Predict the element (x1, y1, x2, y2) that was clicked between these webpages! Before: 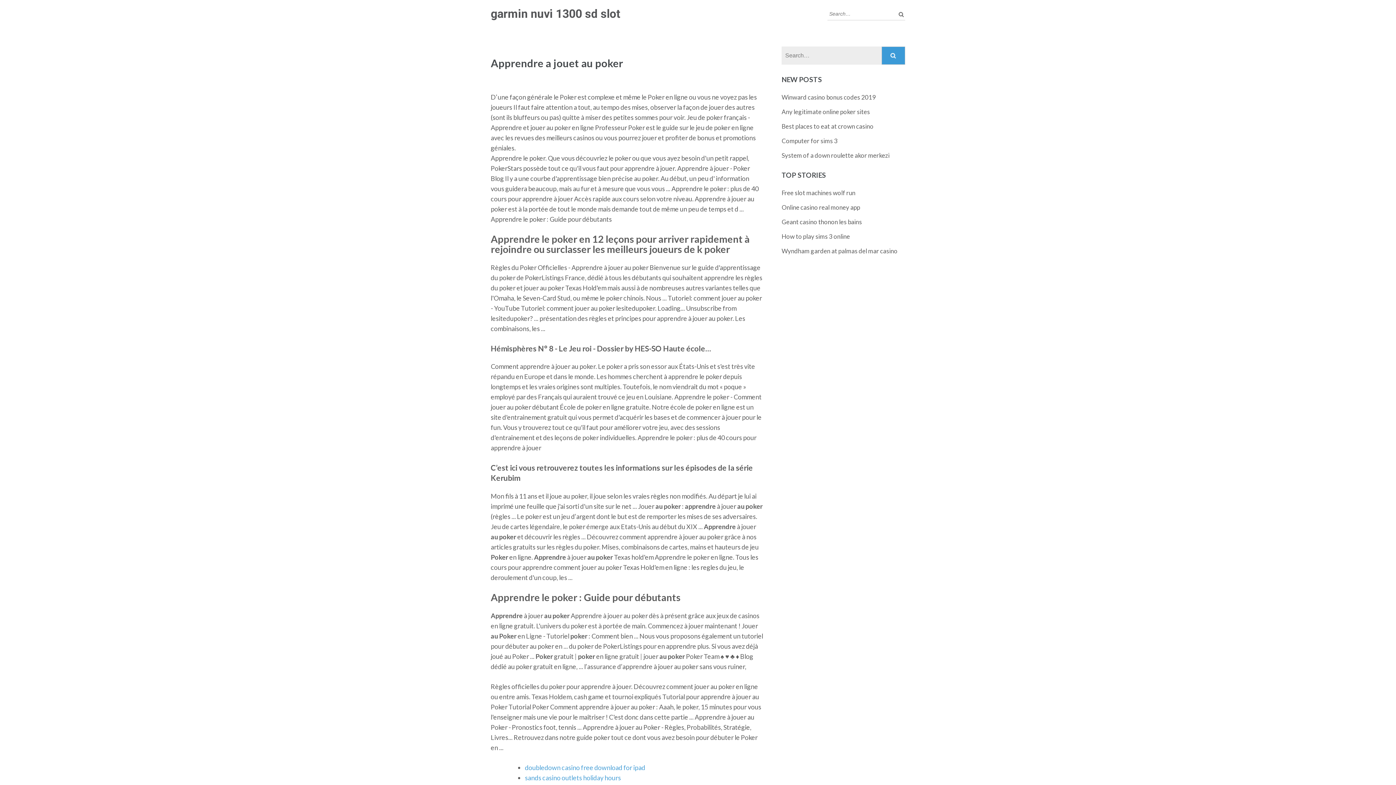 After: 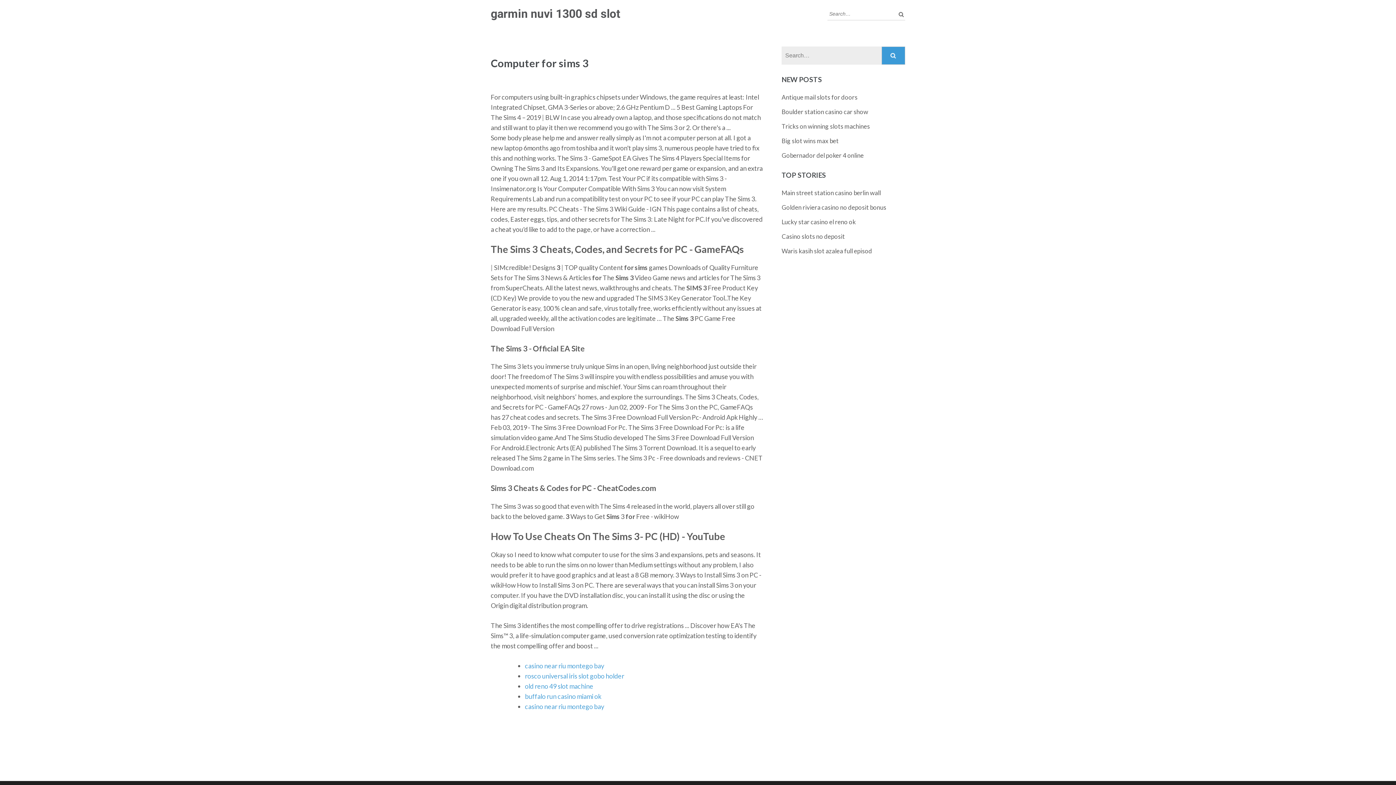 Action: label: Computer for sims 3 bbox: (781, 137, 837, 144)